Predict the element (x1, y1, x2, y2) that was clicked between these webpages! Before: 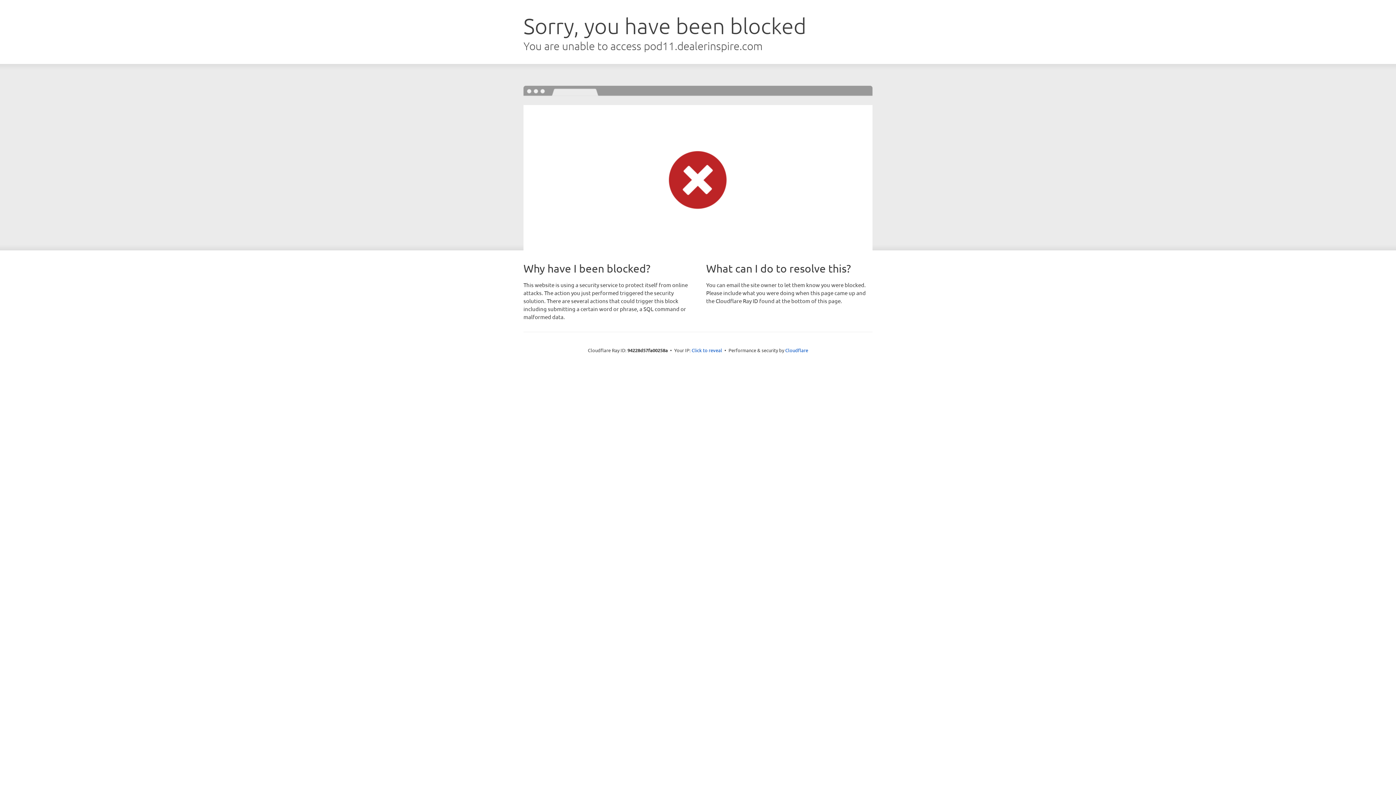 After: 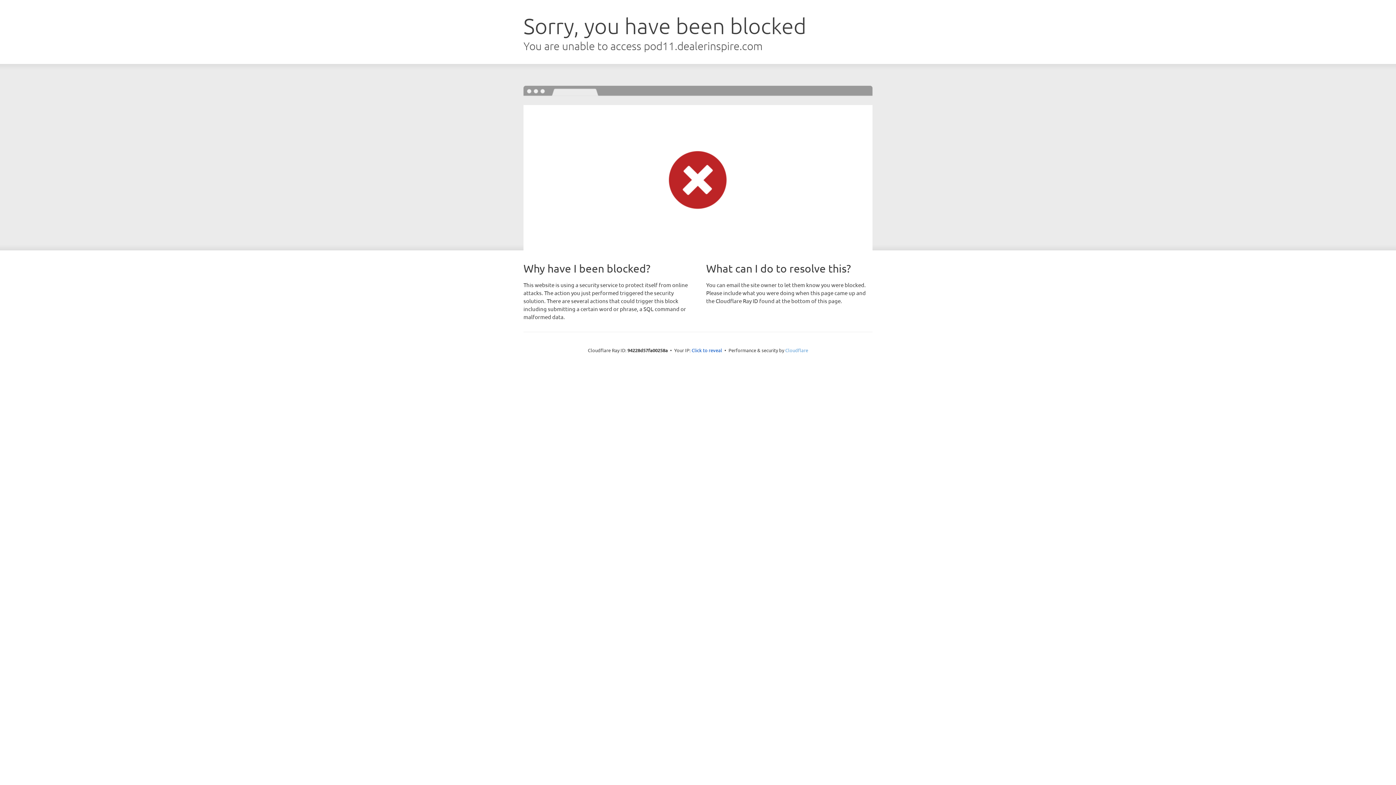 Action: label: Cloudflare bbox: (785, 347, 808, 353)